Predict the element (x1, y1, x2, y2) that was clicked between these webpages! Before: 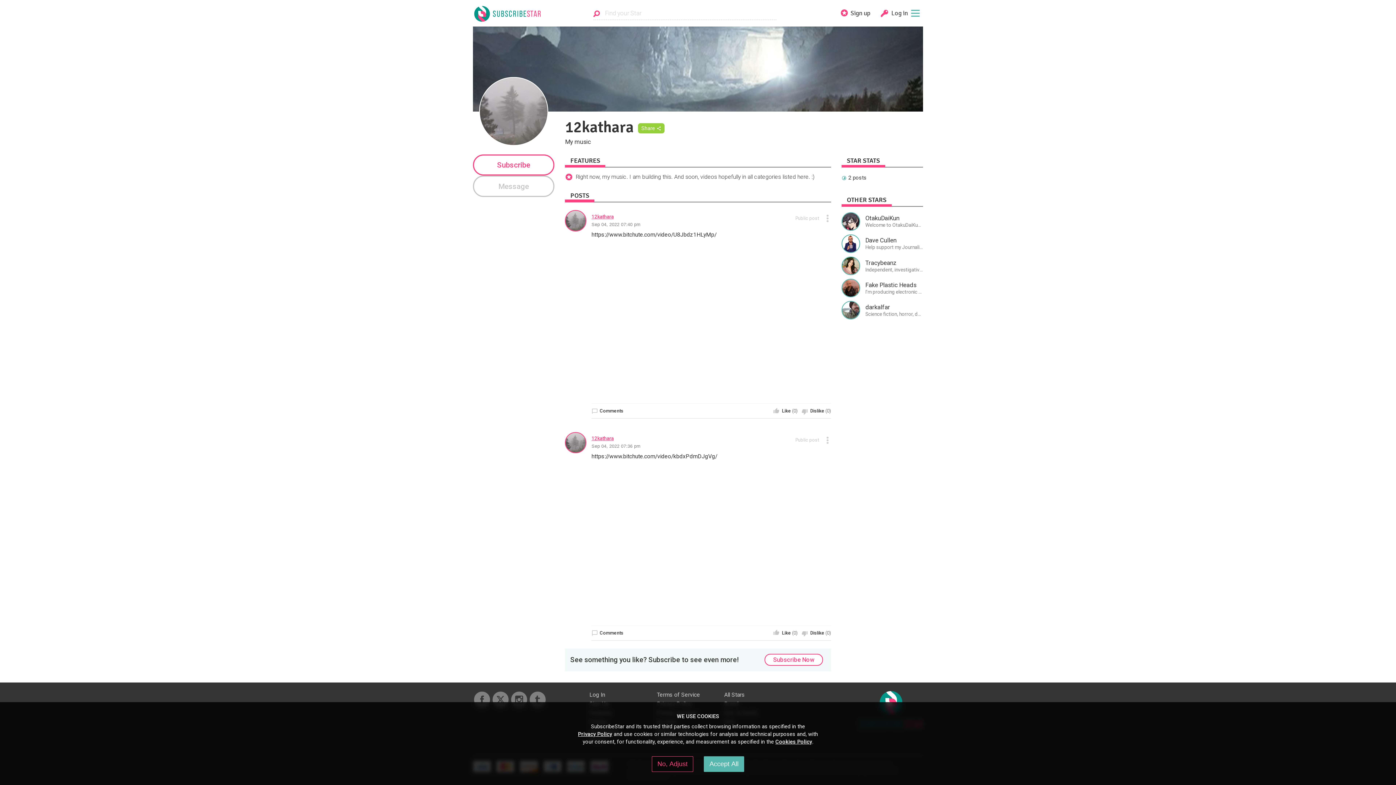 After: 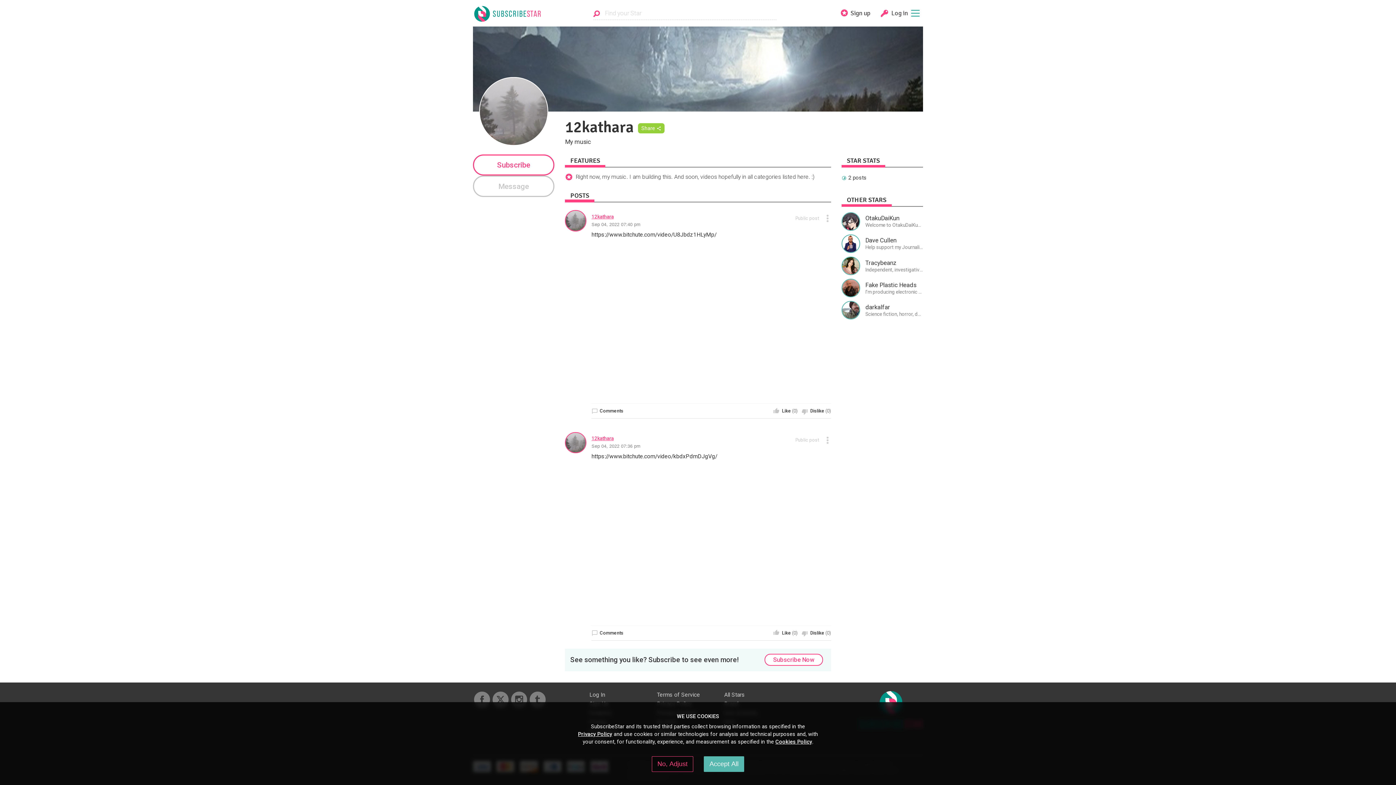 Action: label: POSTS bbox: (565, 189, 594, 201)